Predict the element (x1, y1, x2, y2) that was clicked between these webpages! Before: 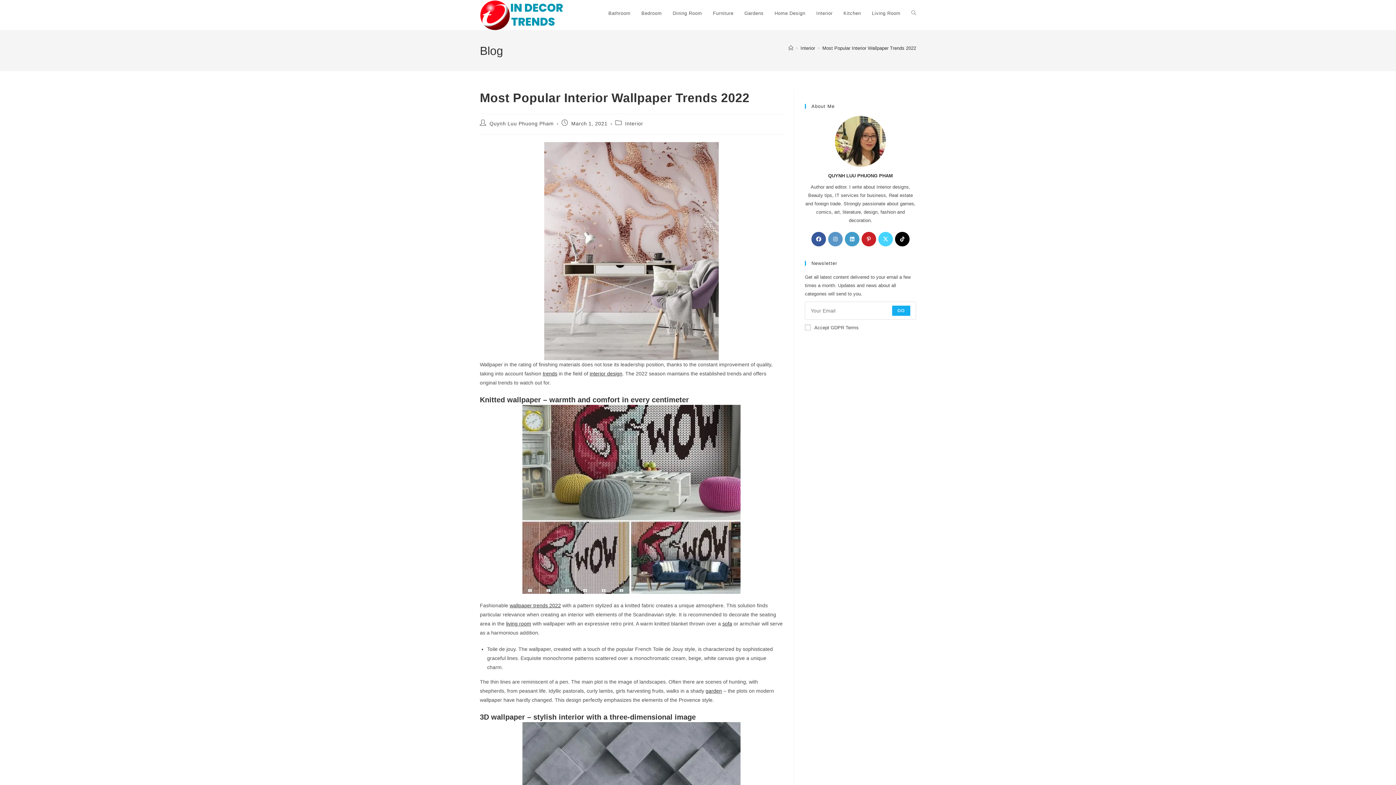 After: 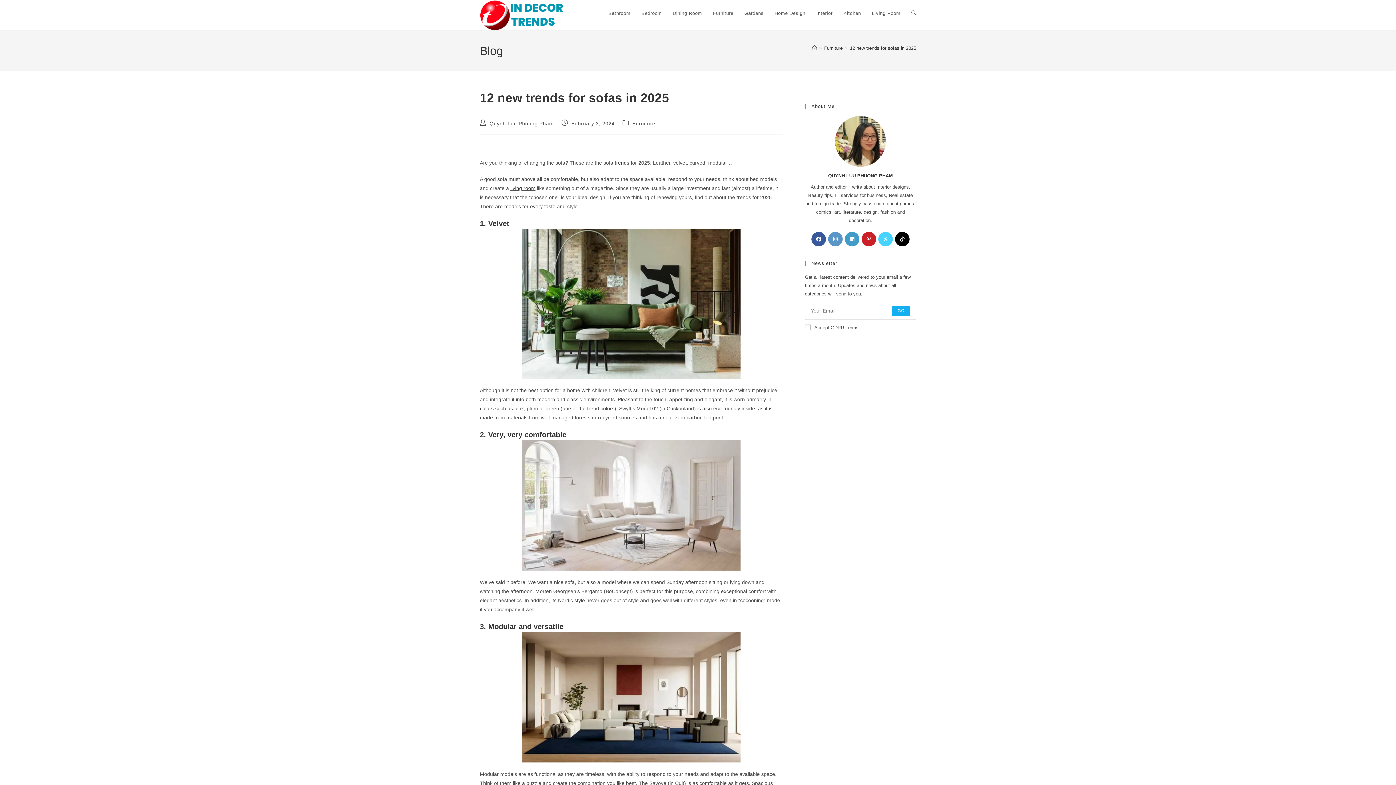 Action: bbox: (722, 621, 732, 626) label: sofa